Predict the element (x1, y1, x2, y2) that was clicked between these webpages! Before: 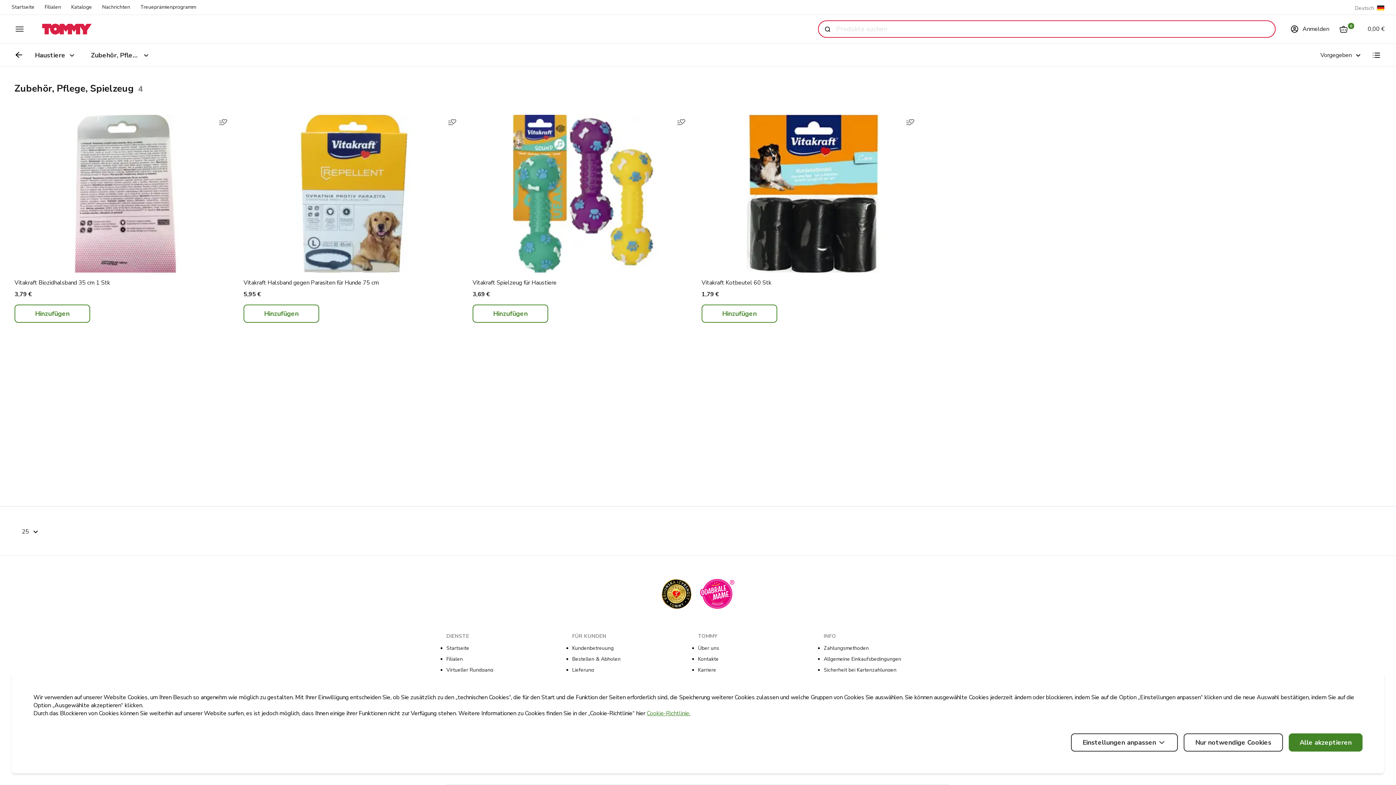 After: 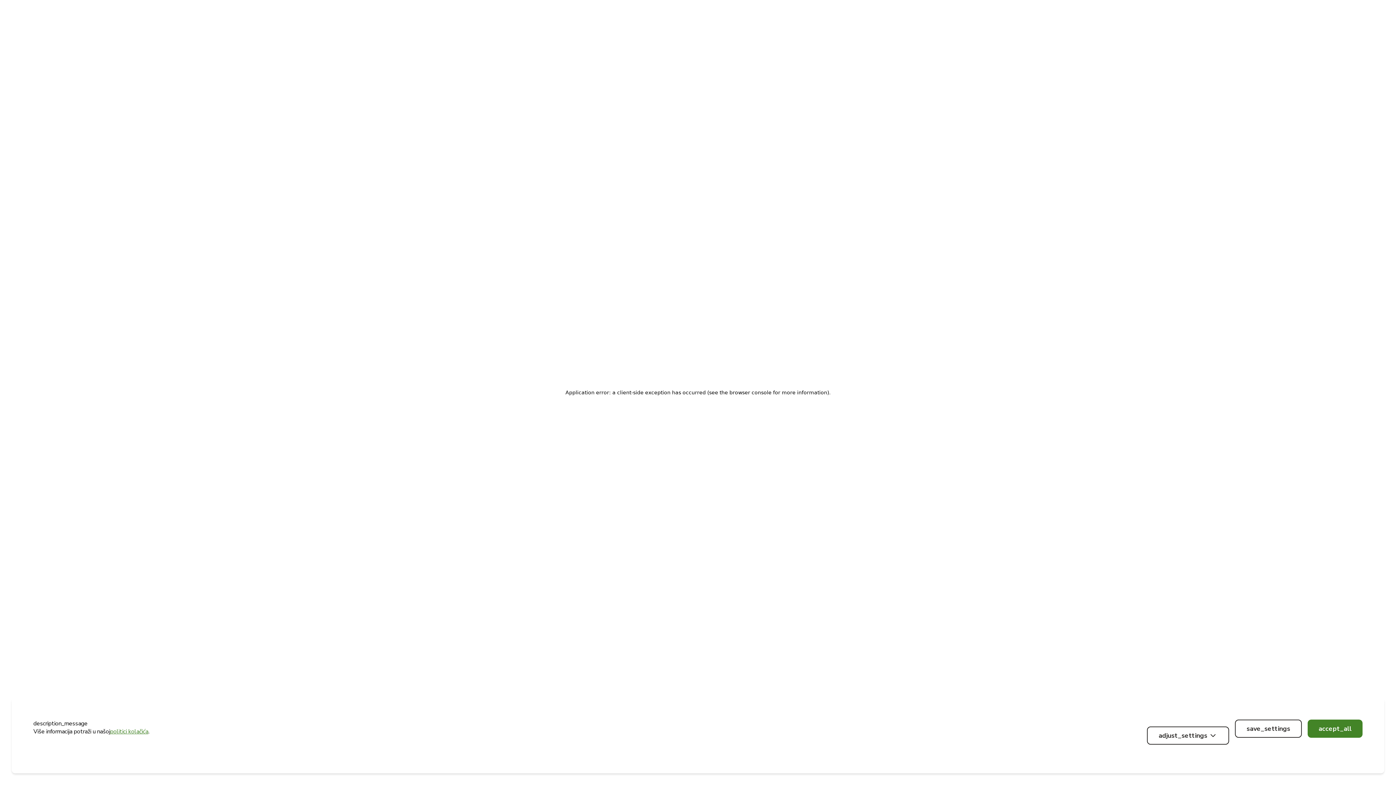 Action: label: Vitakraft Spielzeug für Haustiere bbox: (472, 278, 556, 286)